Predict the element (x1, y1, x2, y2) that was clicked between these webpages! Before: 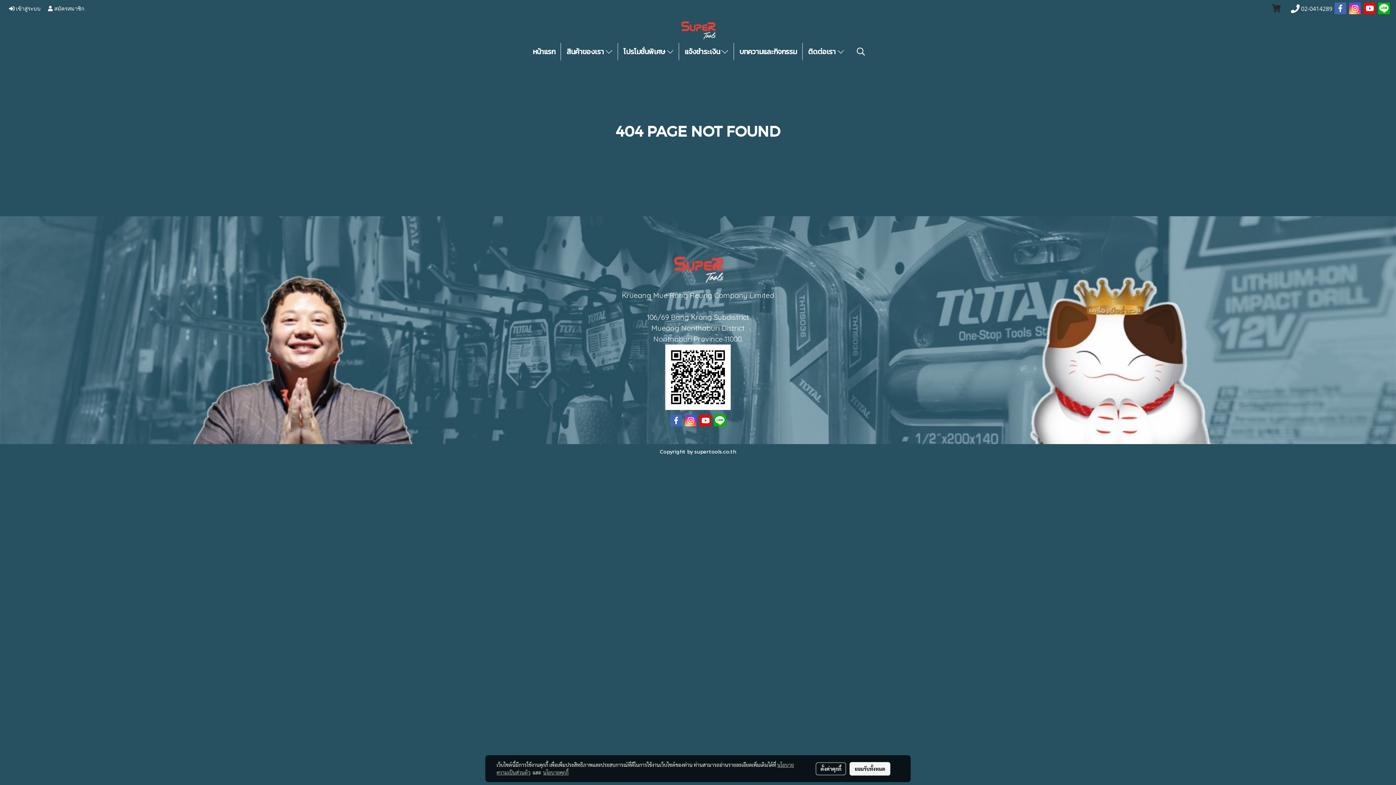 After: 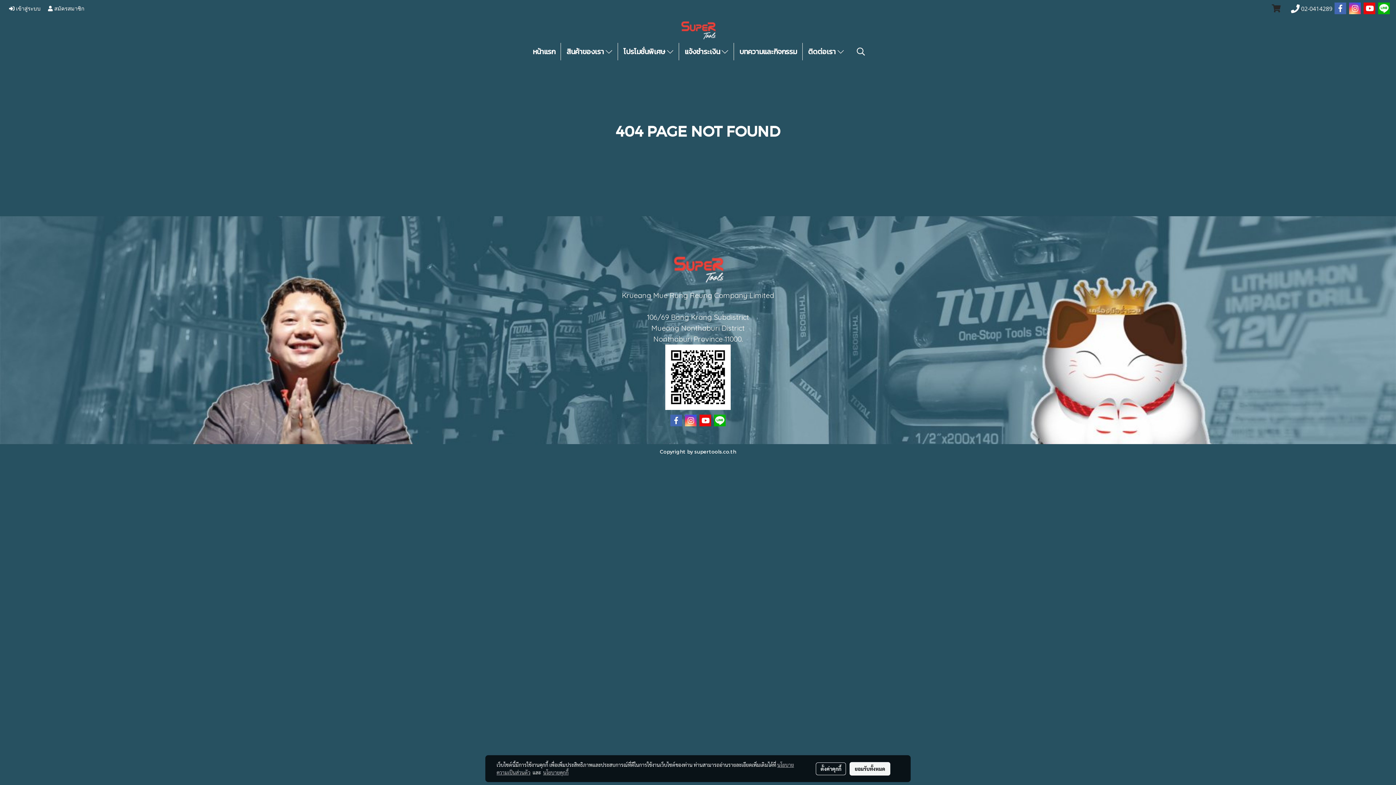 Action: label:  02-0414289 bbox: (1291, 4, 1332, 13)